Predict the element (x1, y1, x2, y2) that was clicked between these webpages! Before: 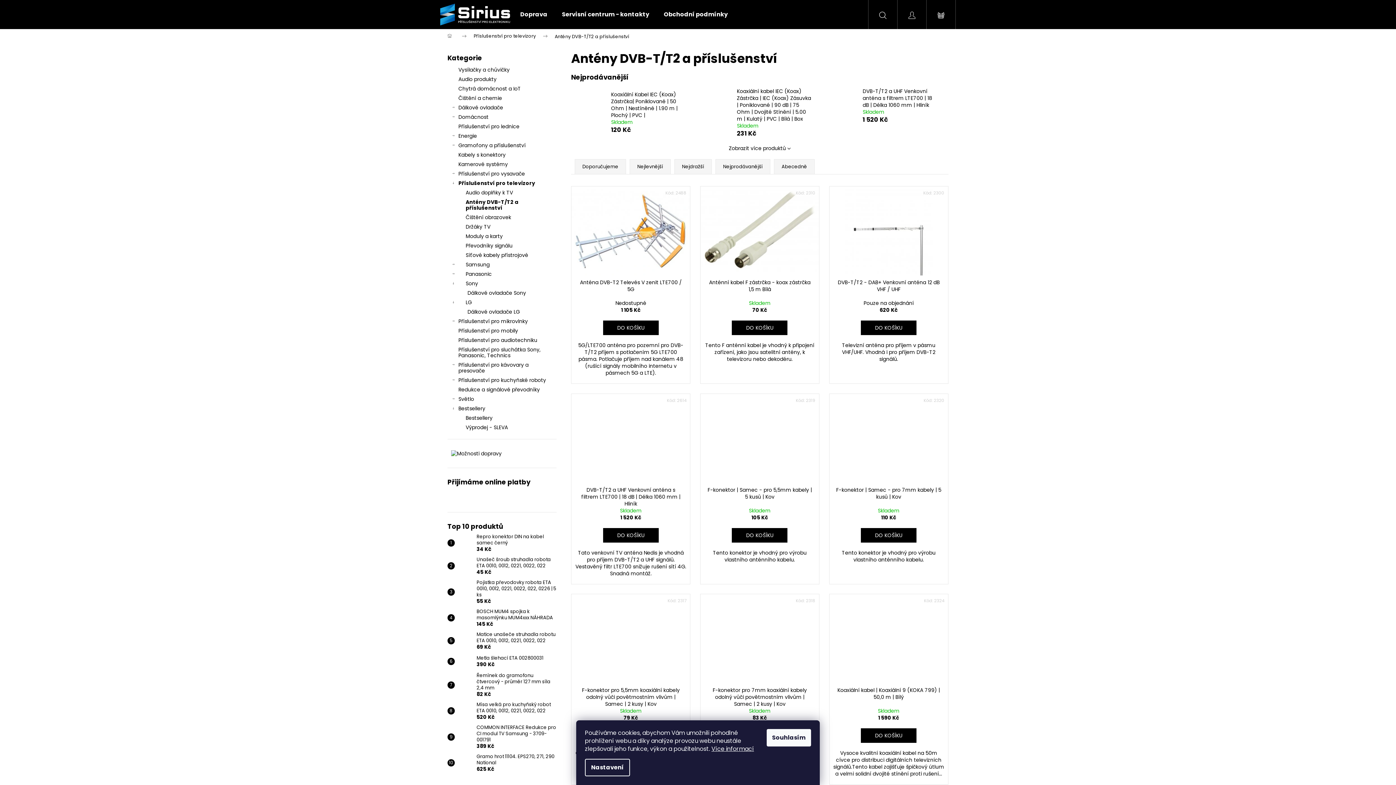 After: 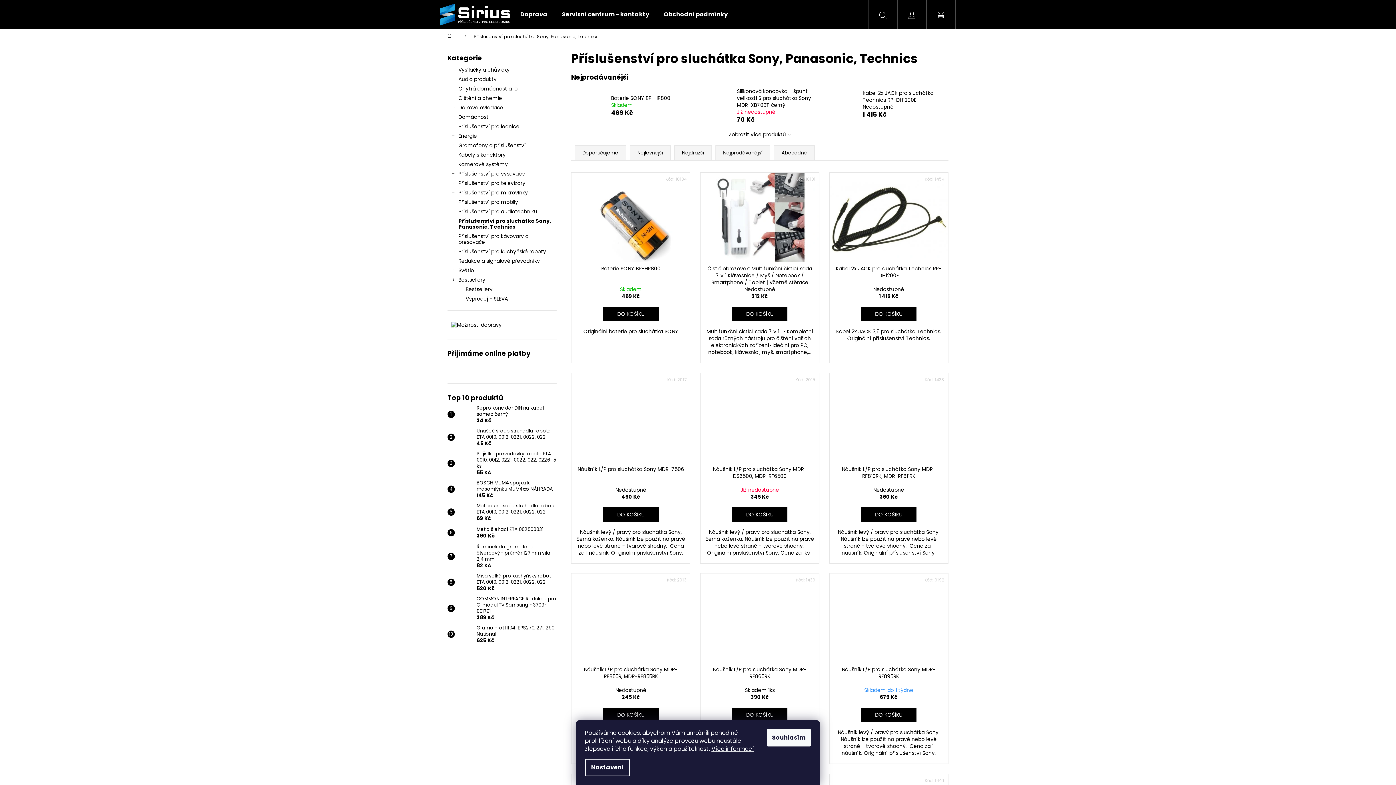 Action: label: Příslušenství pro sluchátka Sony, Panasonic, Technics  bbox: (447, 345, 556, 360)